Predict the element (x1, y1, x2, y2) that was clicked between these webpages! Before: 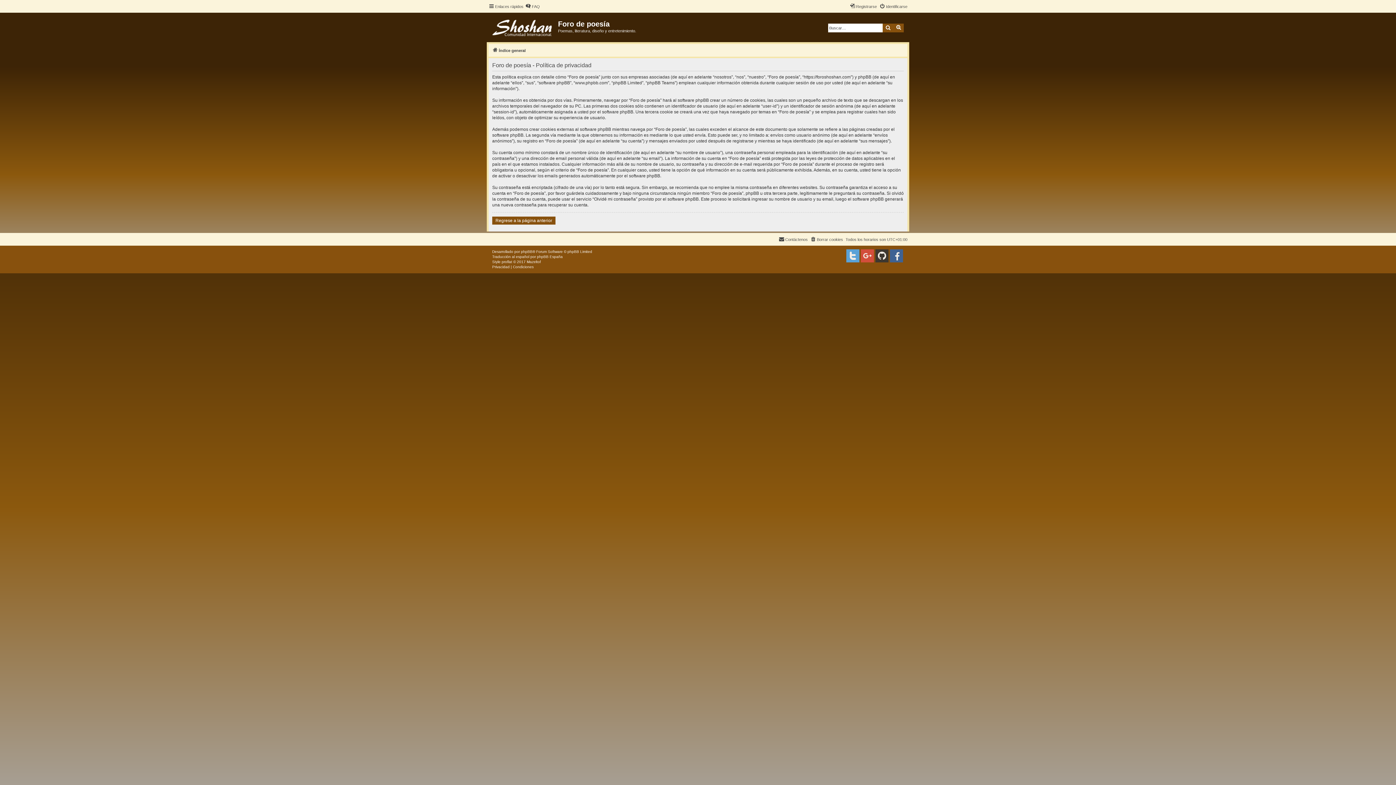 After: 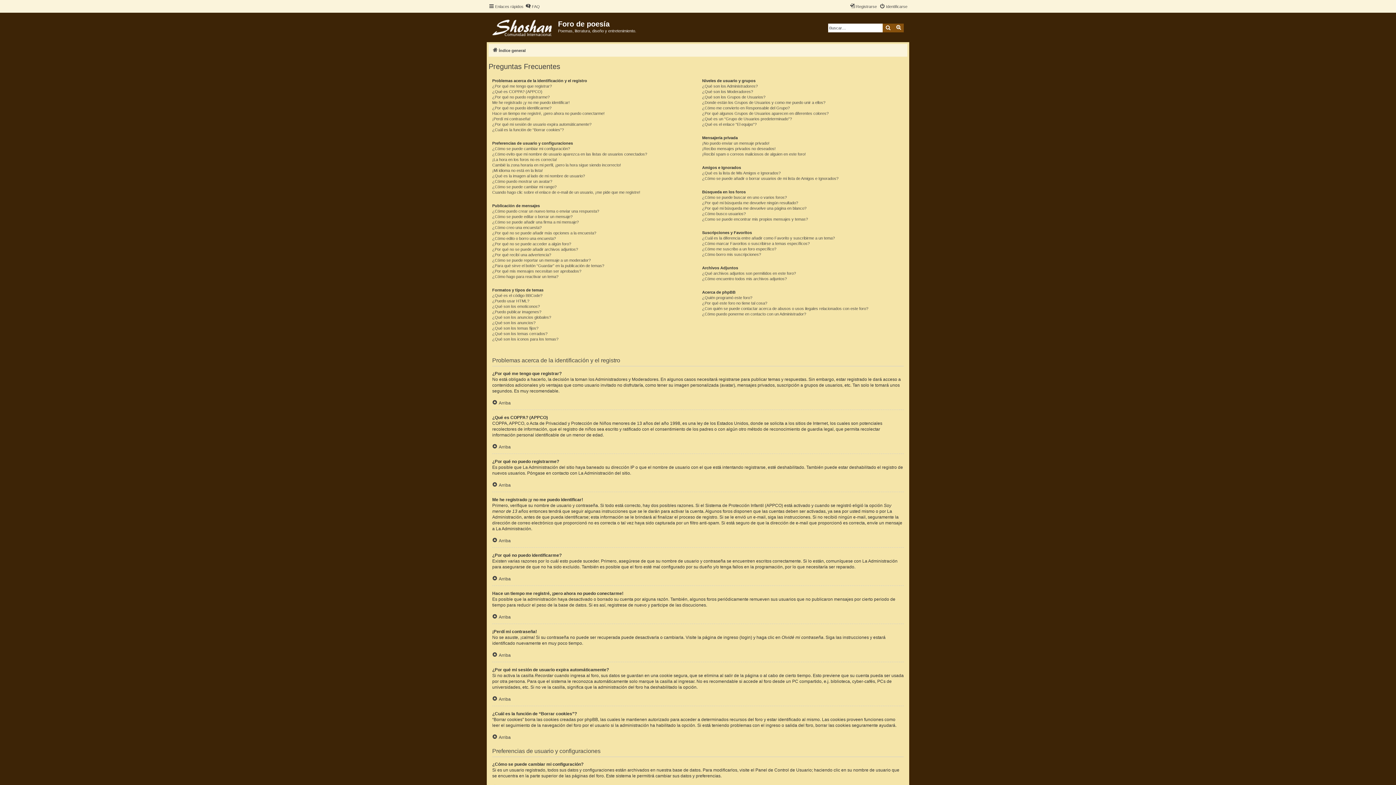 Action: bbox: (525, 2, 540, 10) label: FAQ